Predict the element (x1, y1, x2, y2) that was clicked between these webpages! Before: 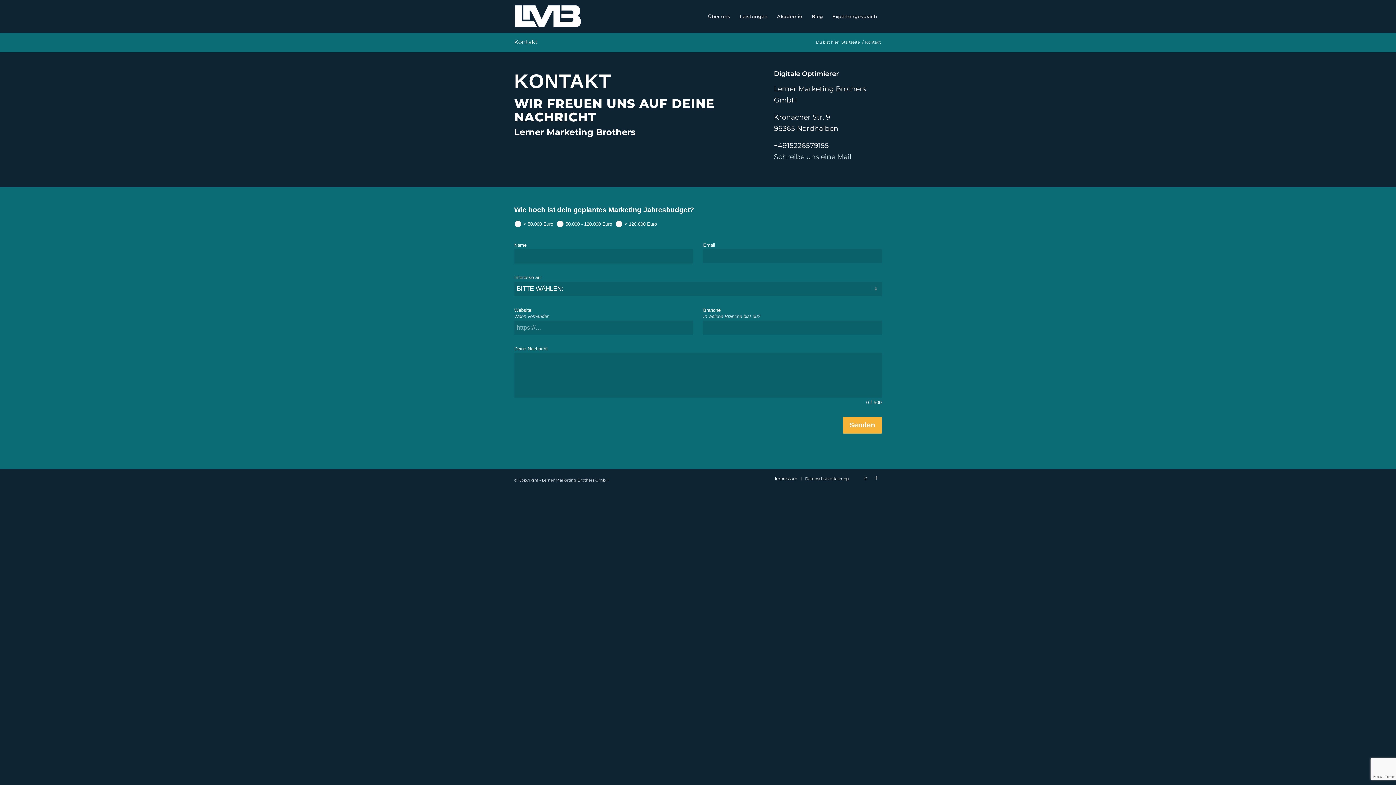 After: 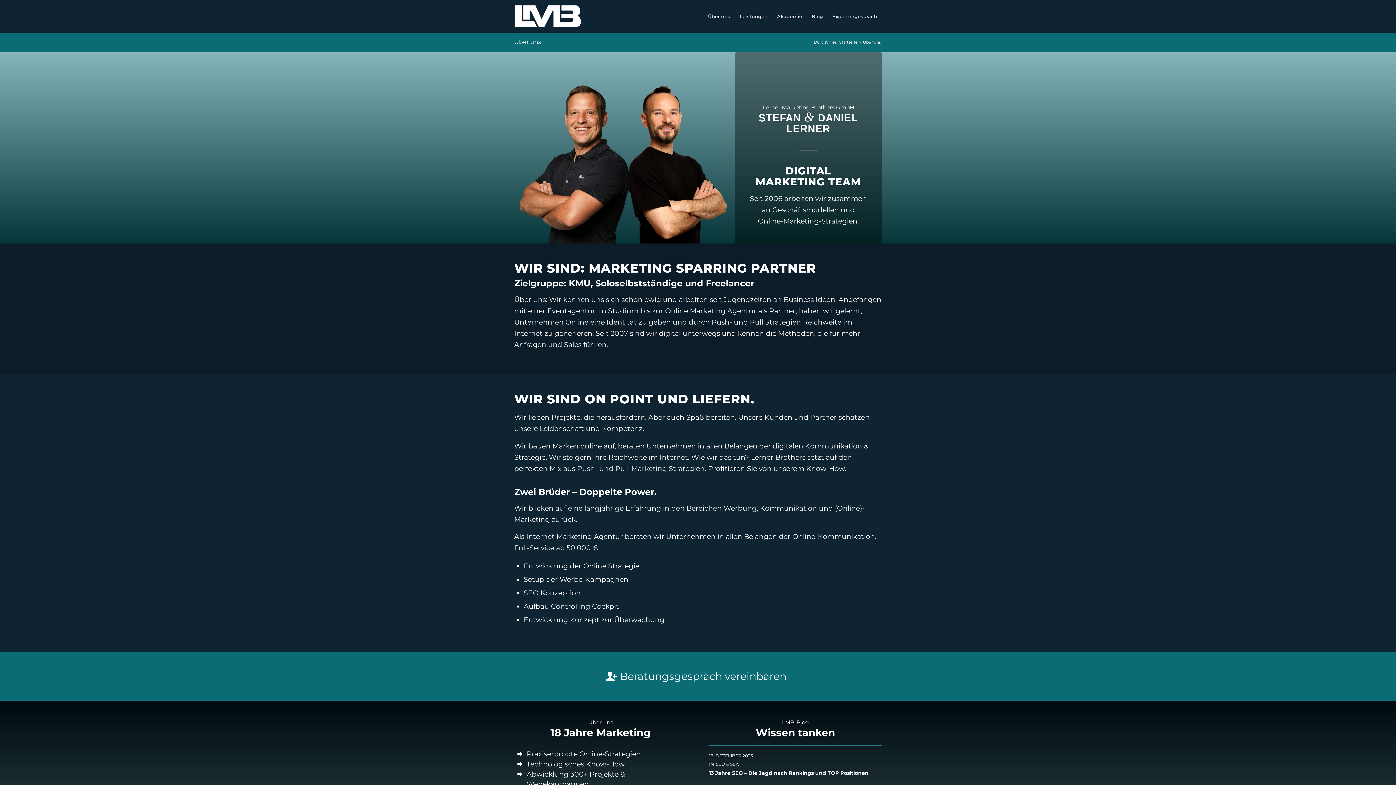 Action: label: Über uns bbox: (703, 0, 735, 32)